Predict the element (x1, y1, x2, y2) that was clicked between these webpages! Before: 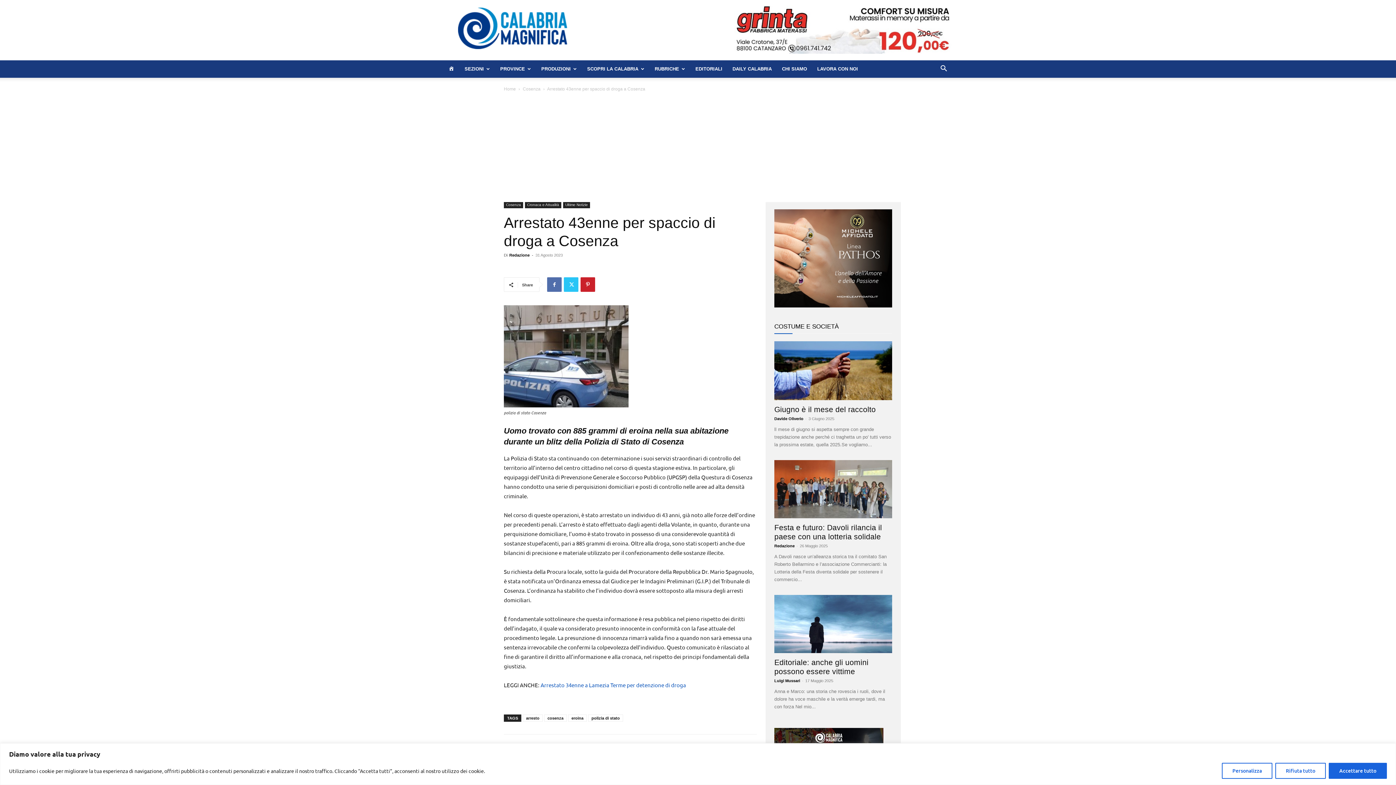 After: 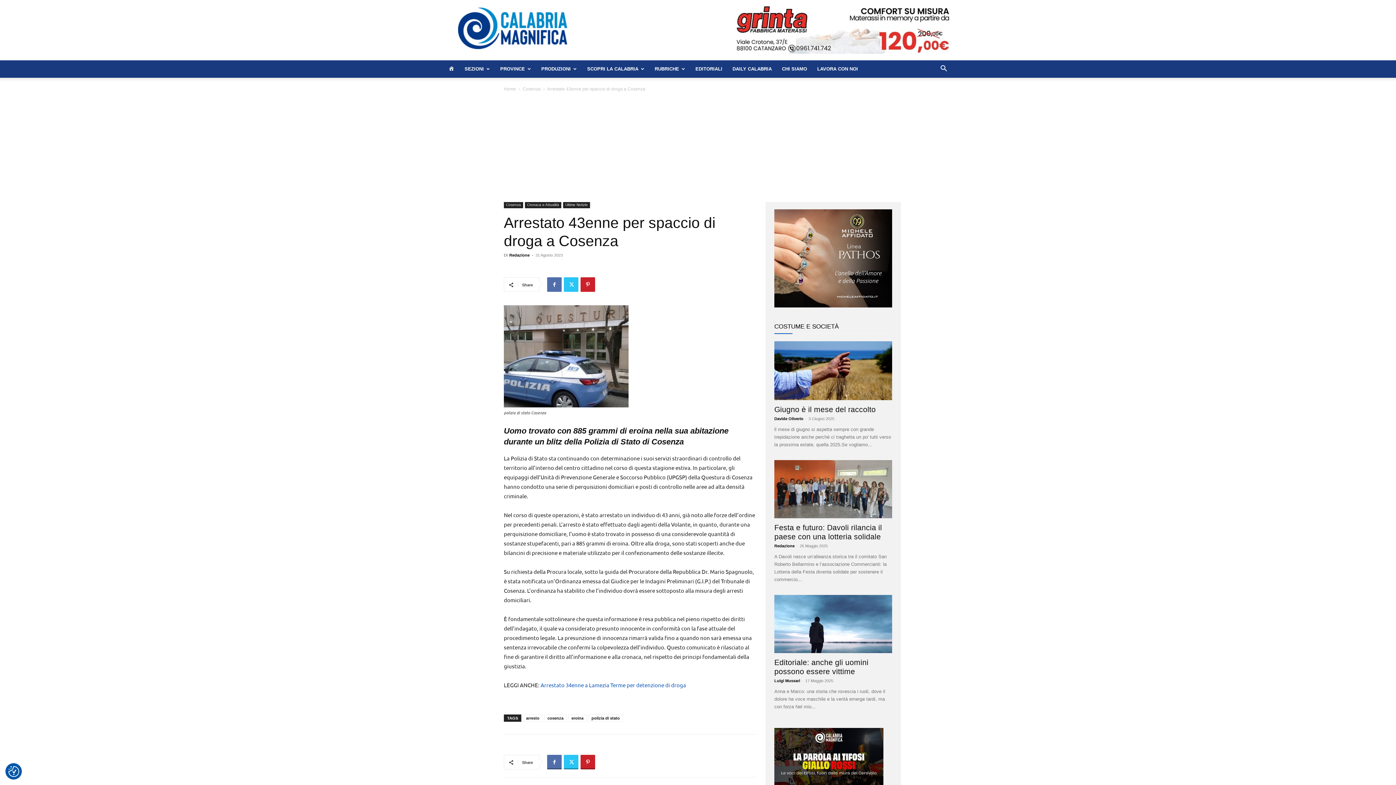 Action: bbox: (1329, 763, 1387, 779) label: Accettare tutto